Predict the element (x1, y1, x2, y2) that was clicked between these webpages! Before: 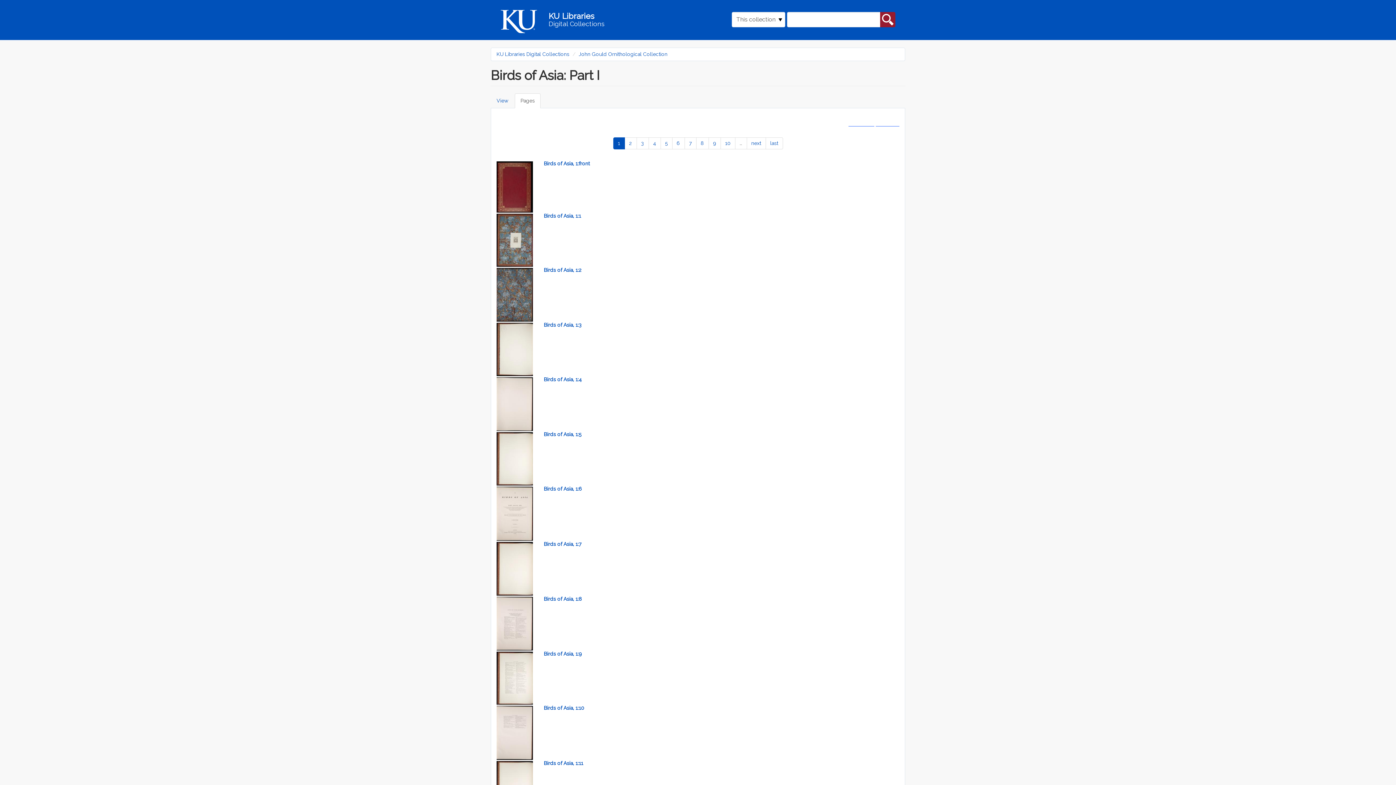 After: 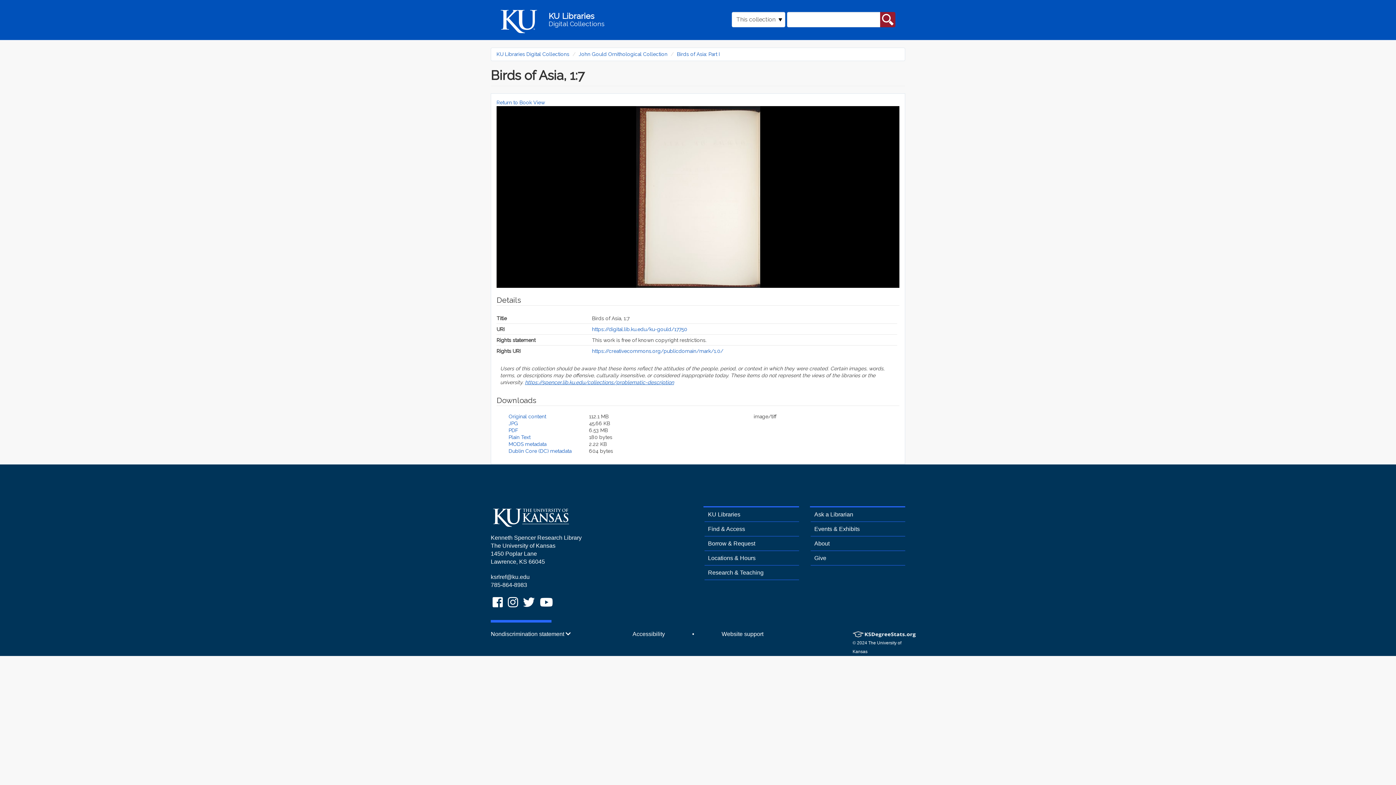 Action: bbox: (496, 542, 533, 595)